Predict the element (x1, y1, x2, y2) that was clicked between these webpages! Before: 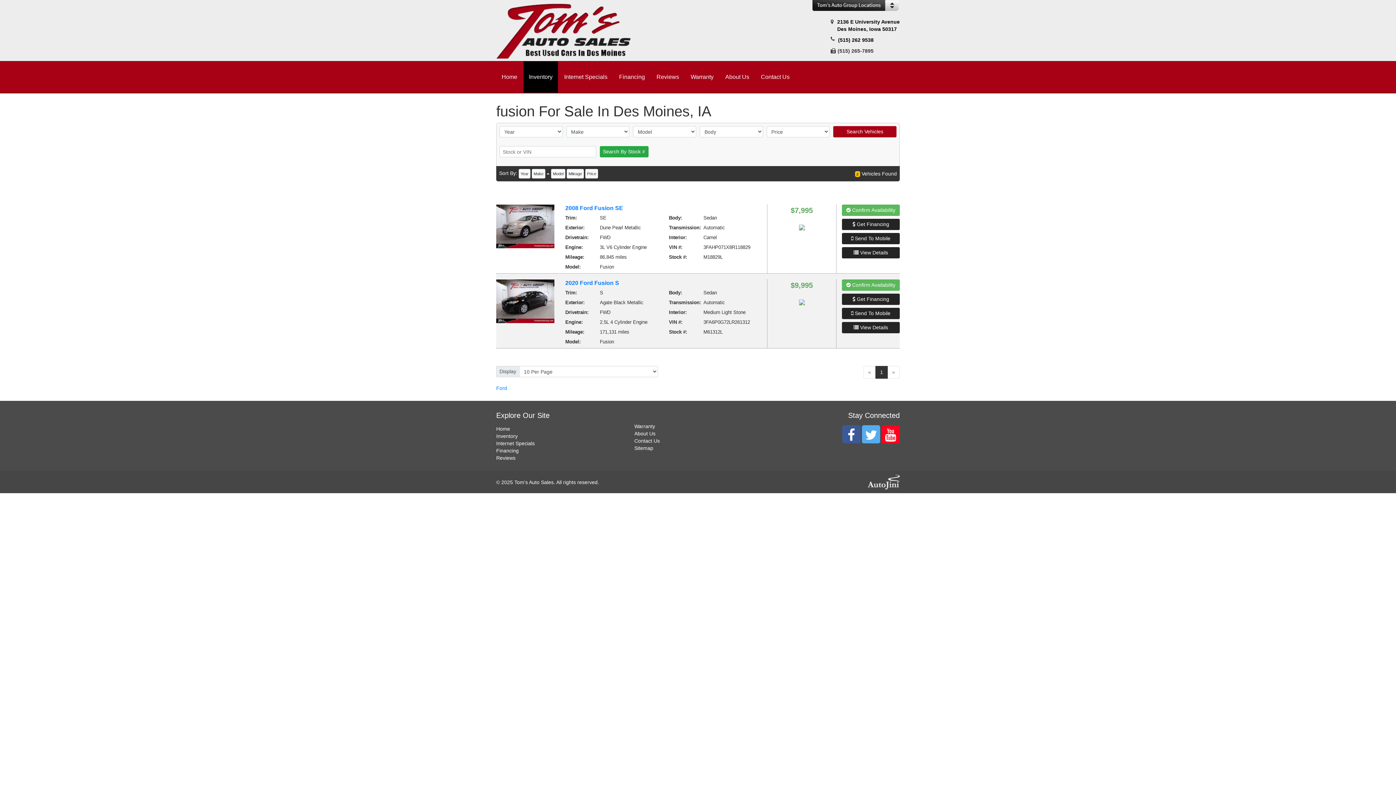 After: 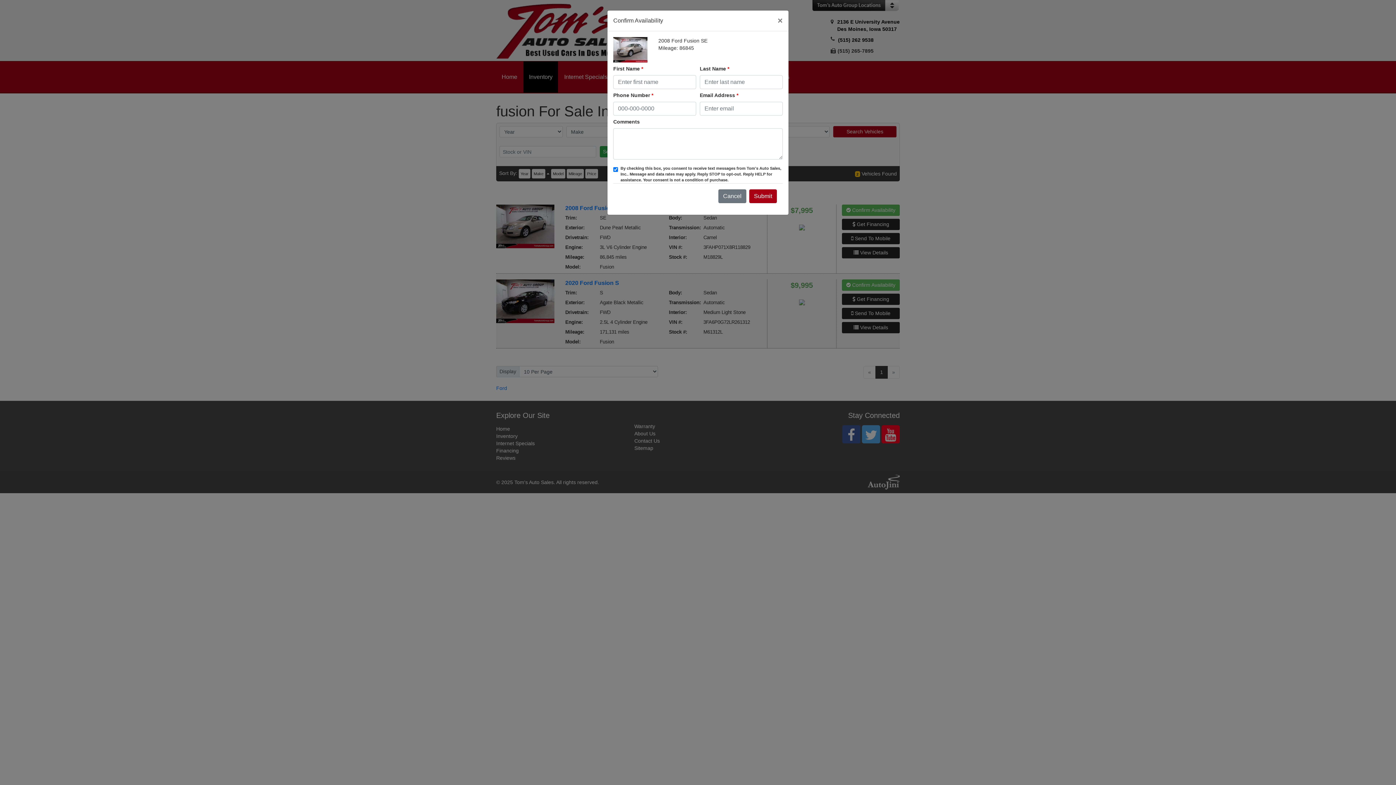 Action: label:  Confirm Availability bbox: (842, 204, 900, 216)